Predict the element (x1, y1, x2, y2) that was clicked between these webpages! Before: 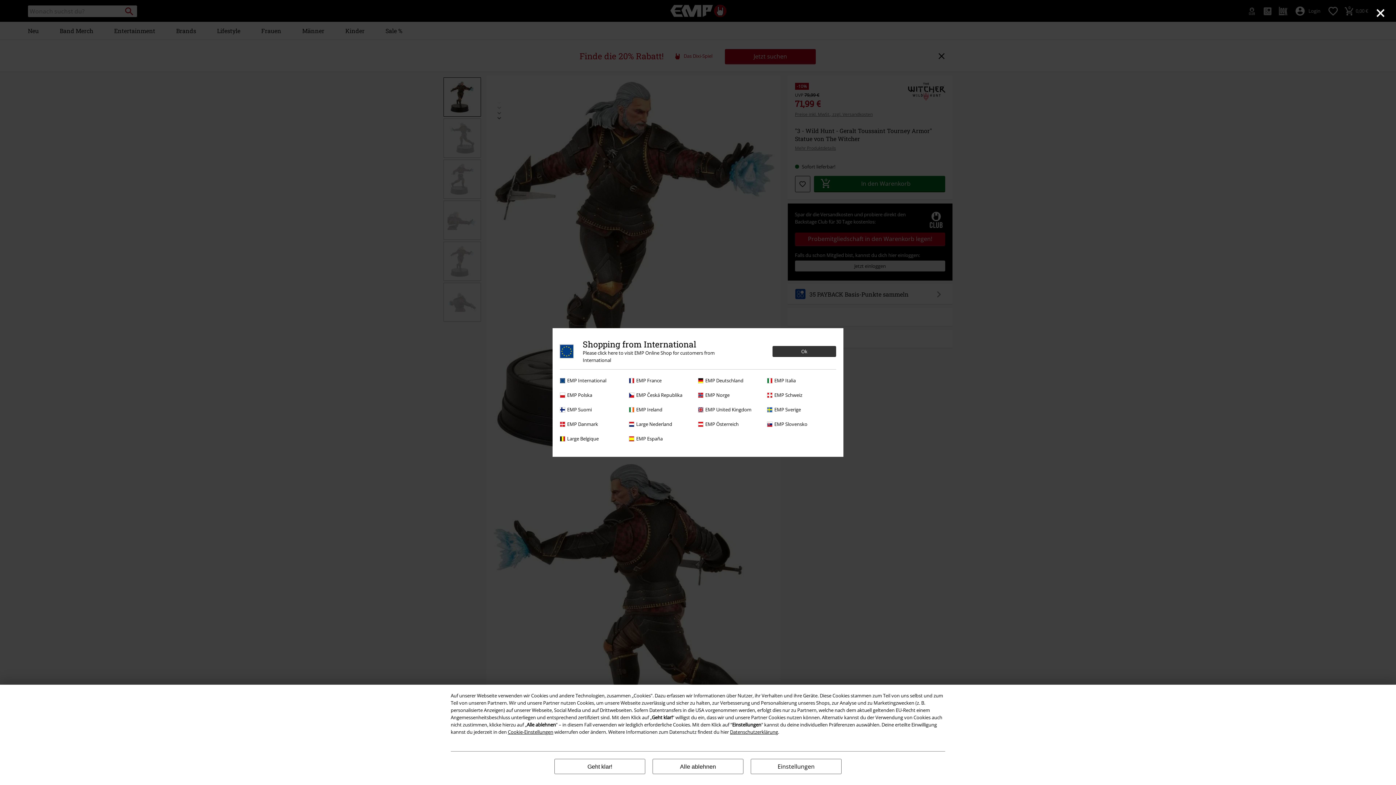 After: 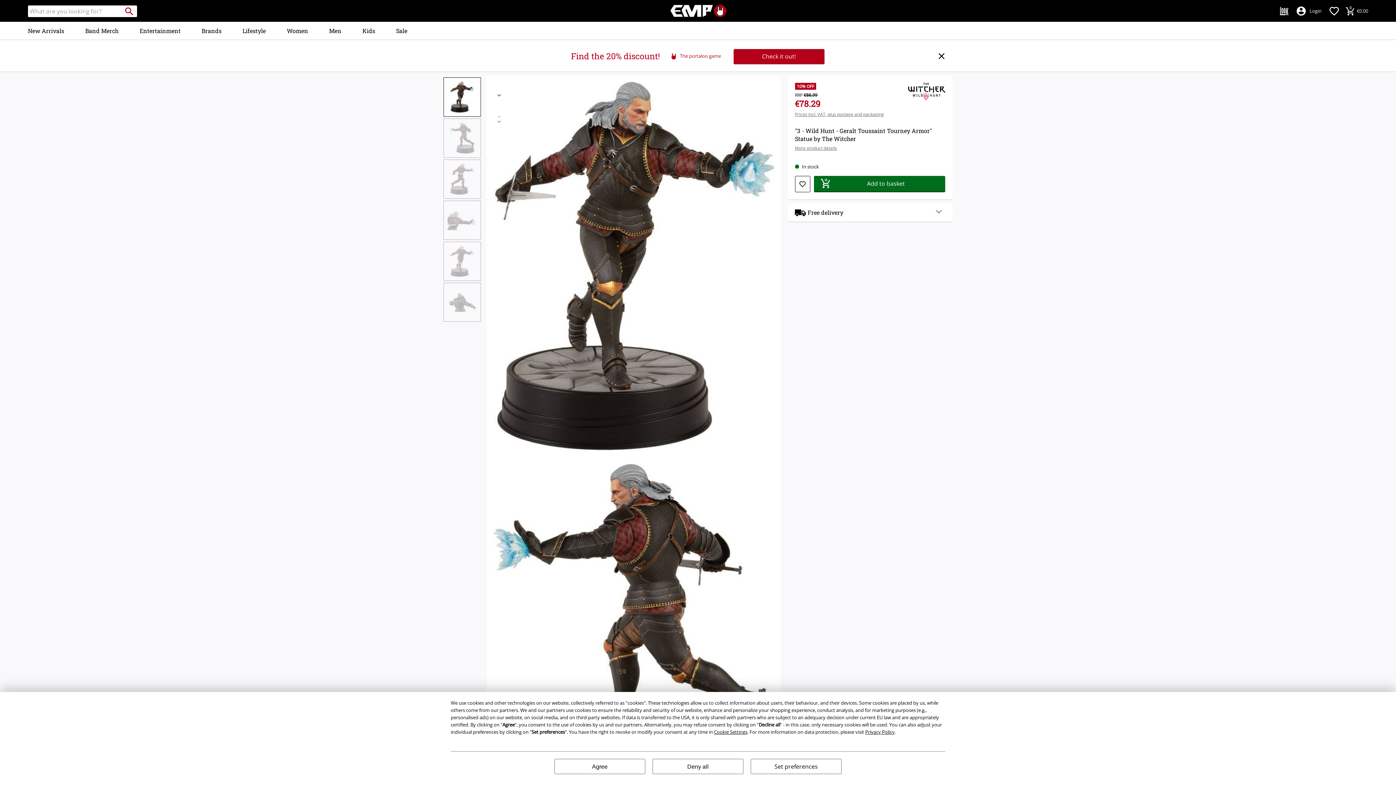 Action: bbox: (629, 406, 694, 413) label: EMP Ireland